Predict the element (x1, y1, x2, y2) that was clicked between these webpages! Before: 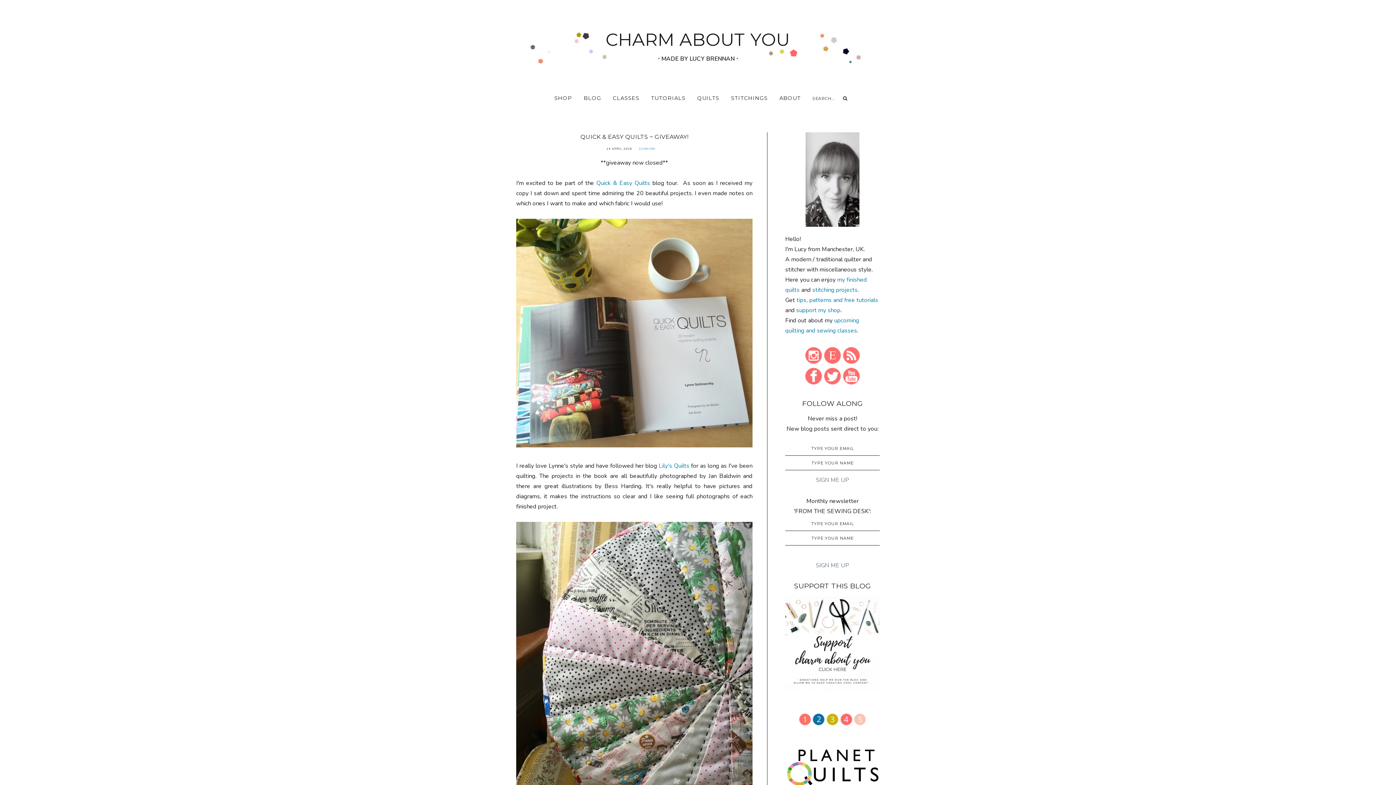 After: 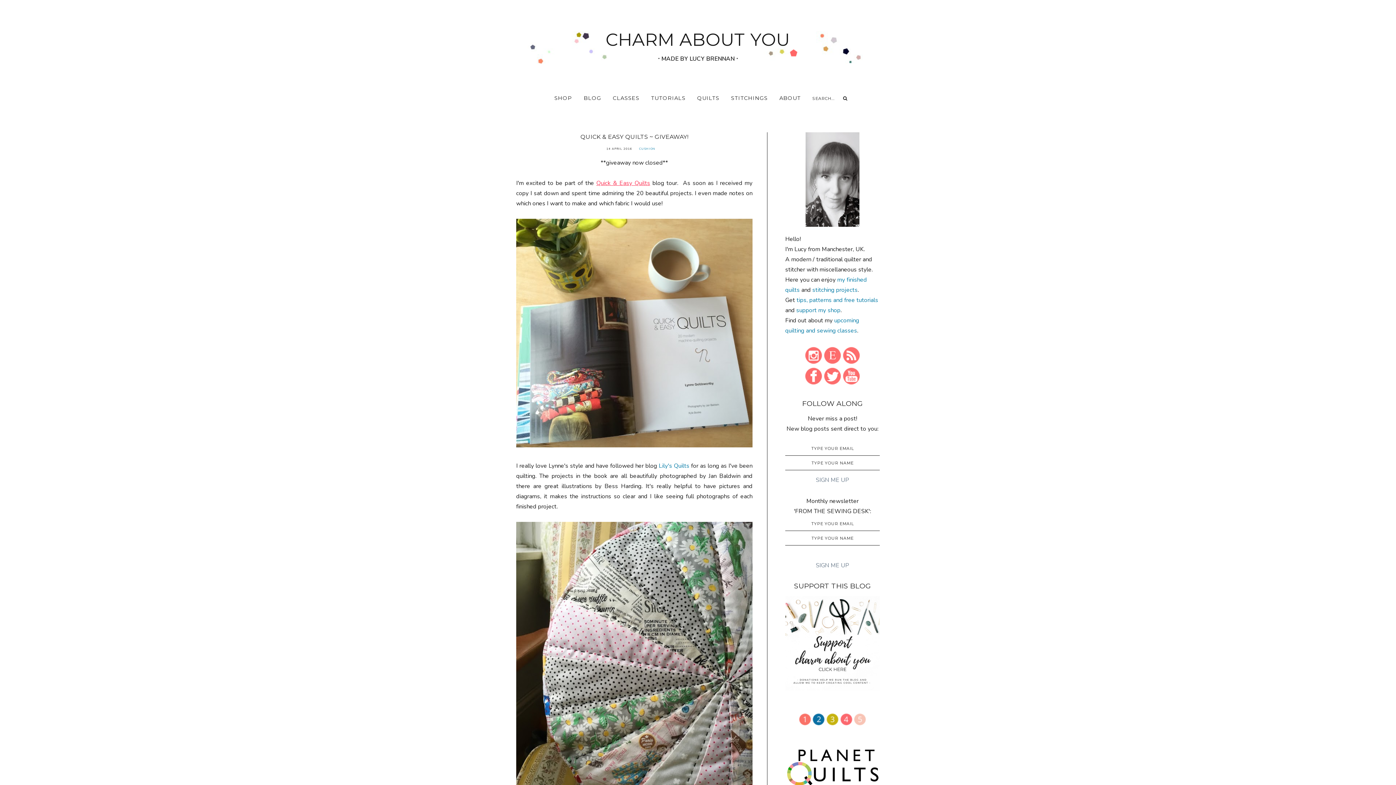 Action: label: Quick & Easy Quilts bbox: (596, 179, 650, 187)